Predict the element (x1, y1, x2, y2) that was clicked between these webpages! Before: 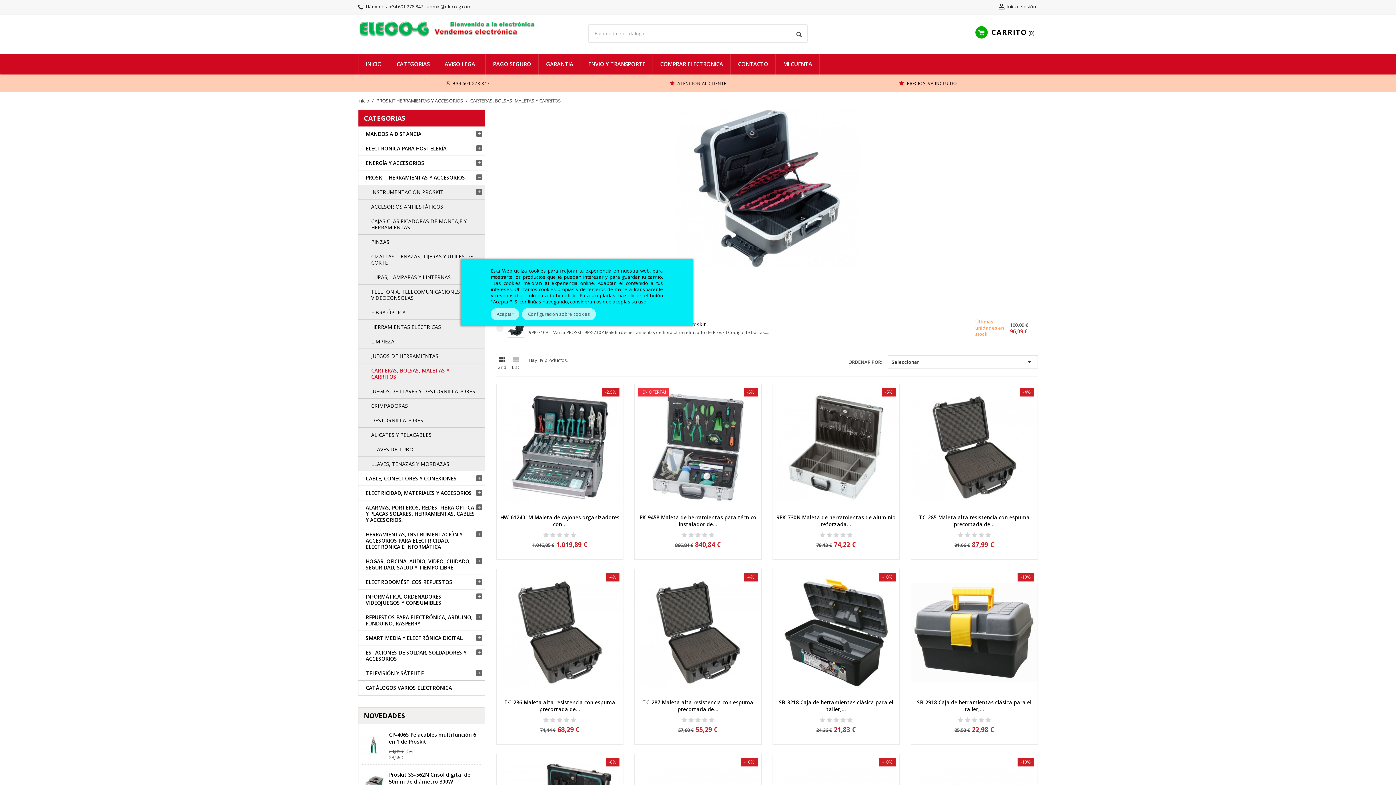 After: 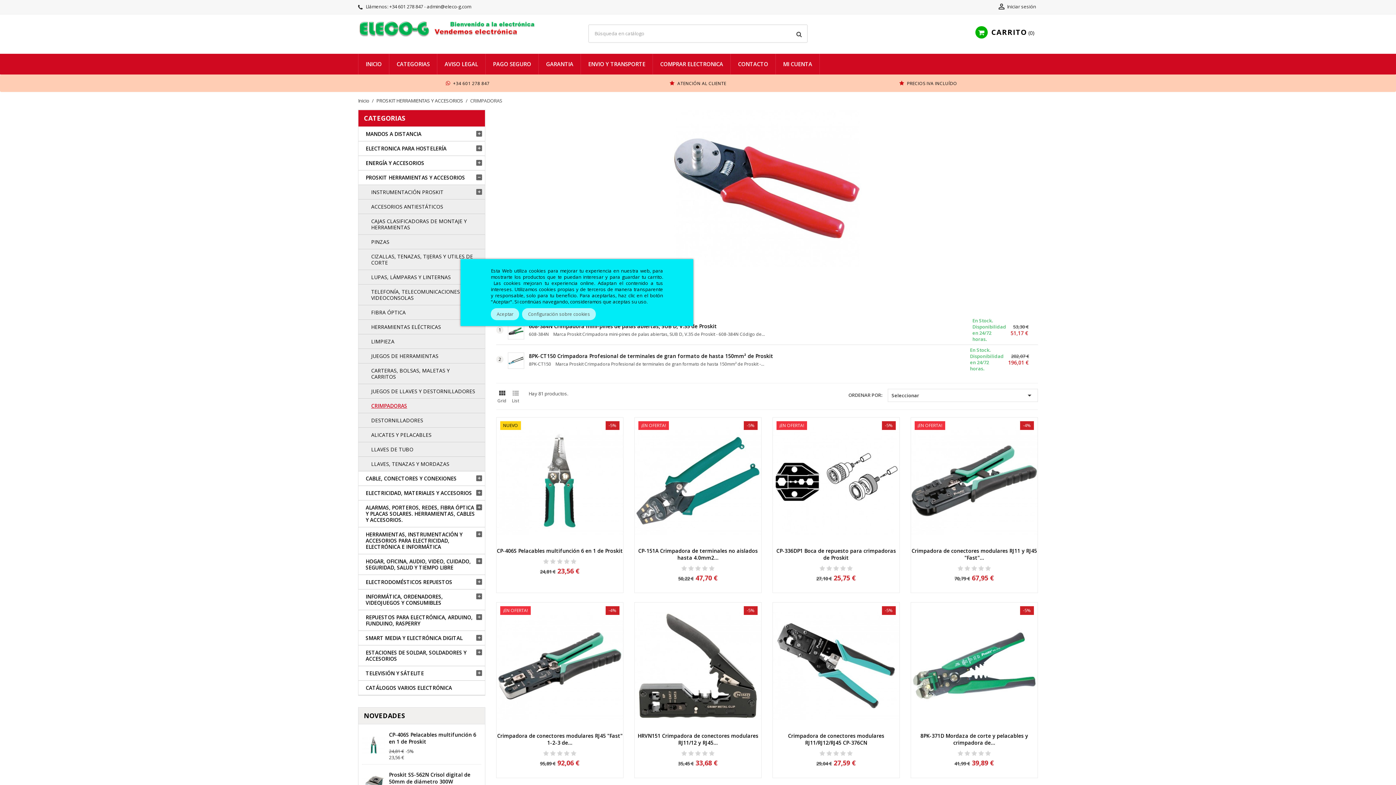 Action: bbox: (358, 398, 485, 413) label: CRIMPADORAS